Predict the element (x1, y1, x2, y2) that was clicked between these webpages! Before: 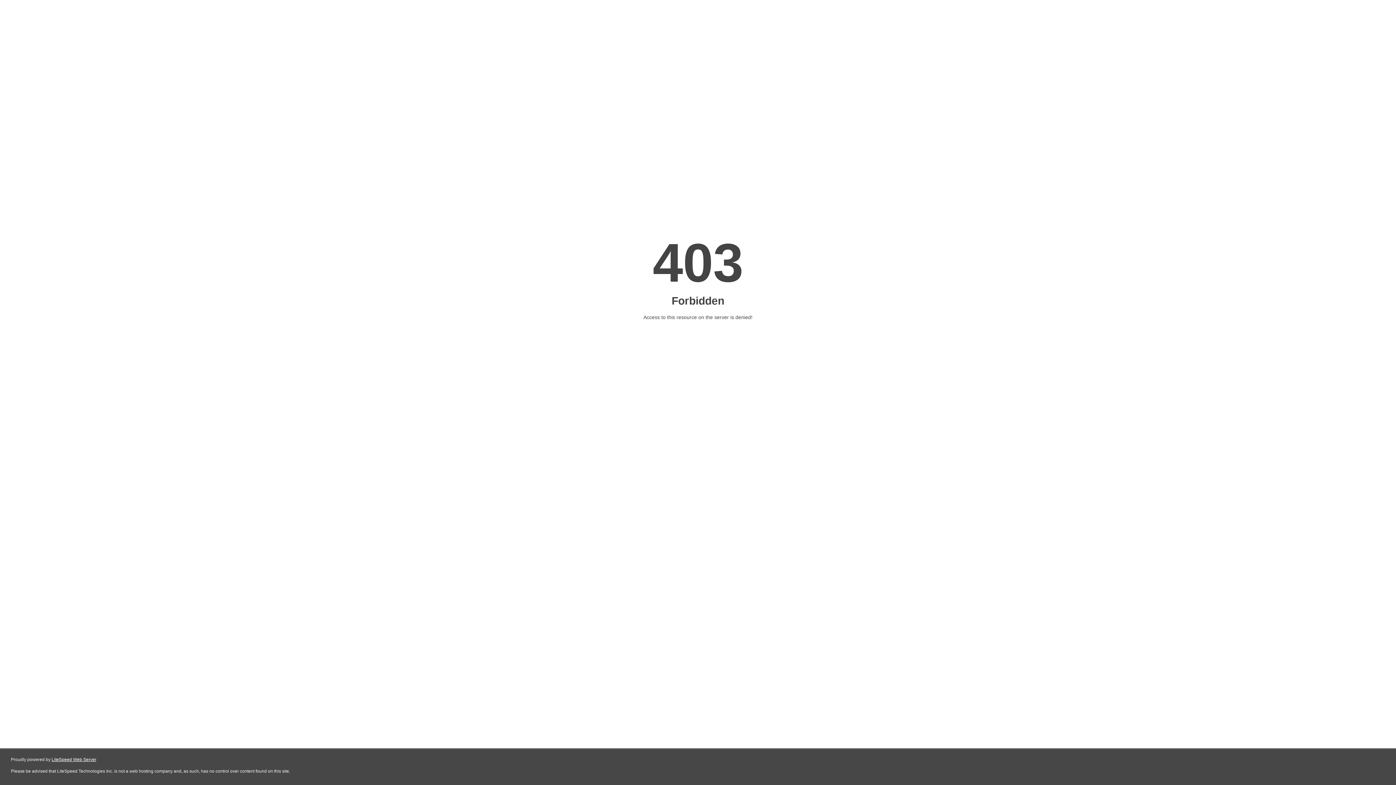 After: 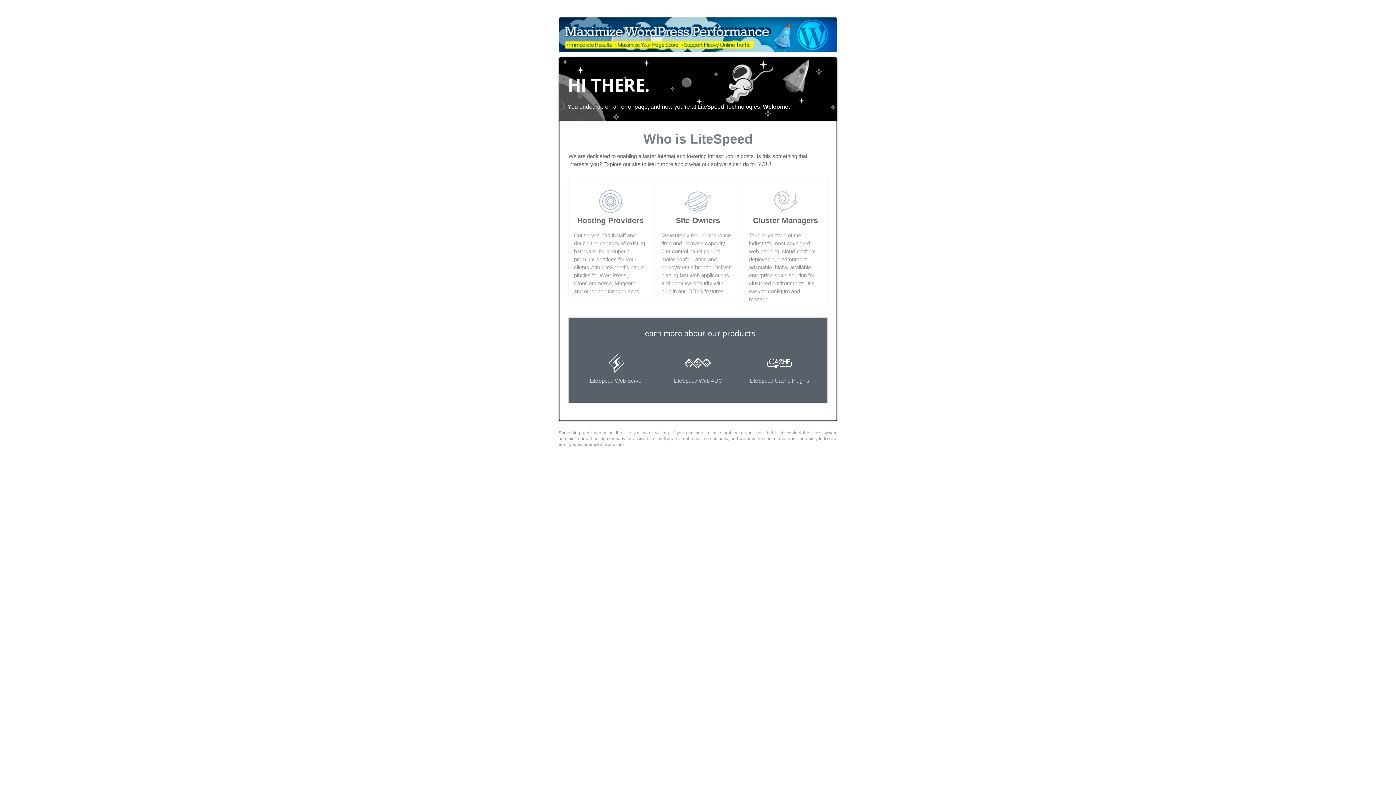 Action: bbox: (51, 757, 96, 762) label: LiteSpeed Web Server